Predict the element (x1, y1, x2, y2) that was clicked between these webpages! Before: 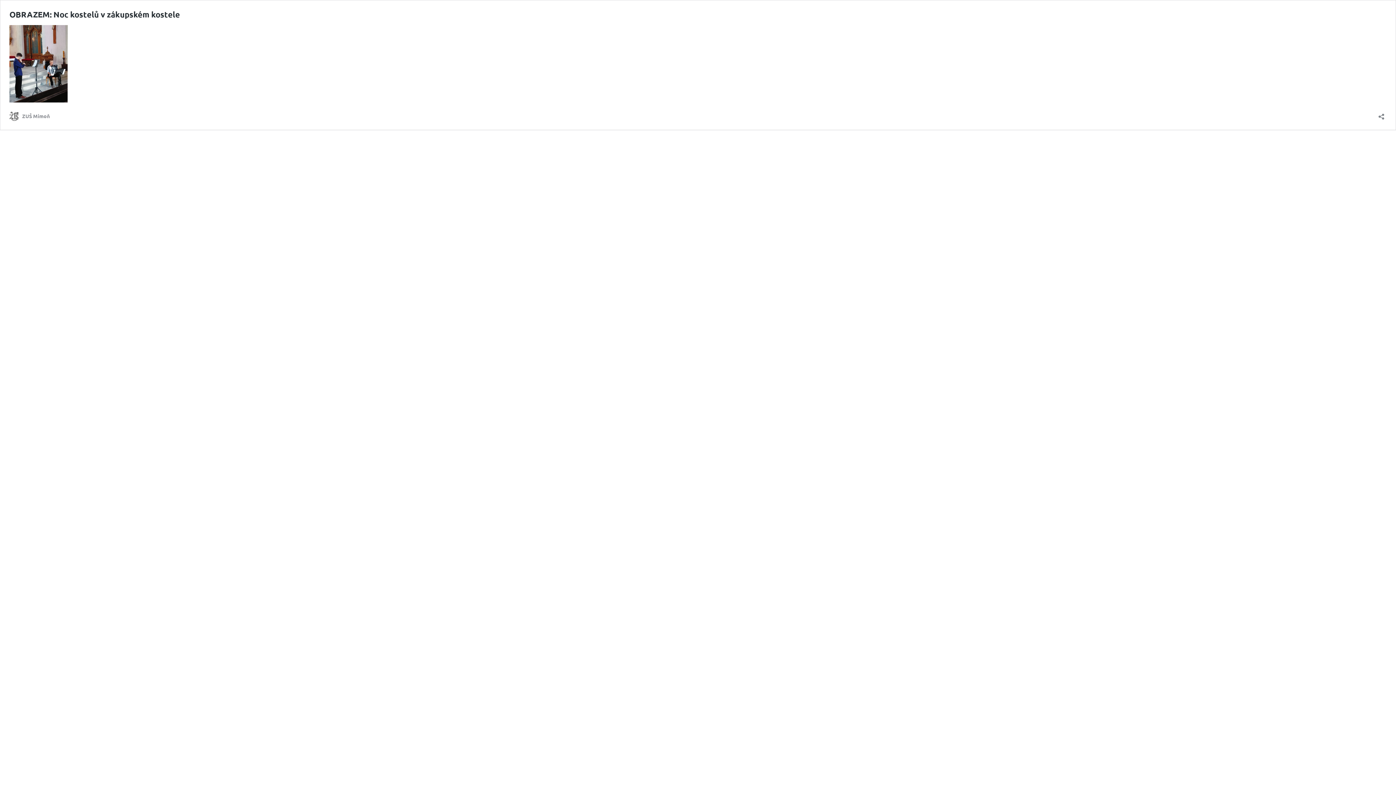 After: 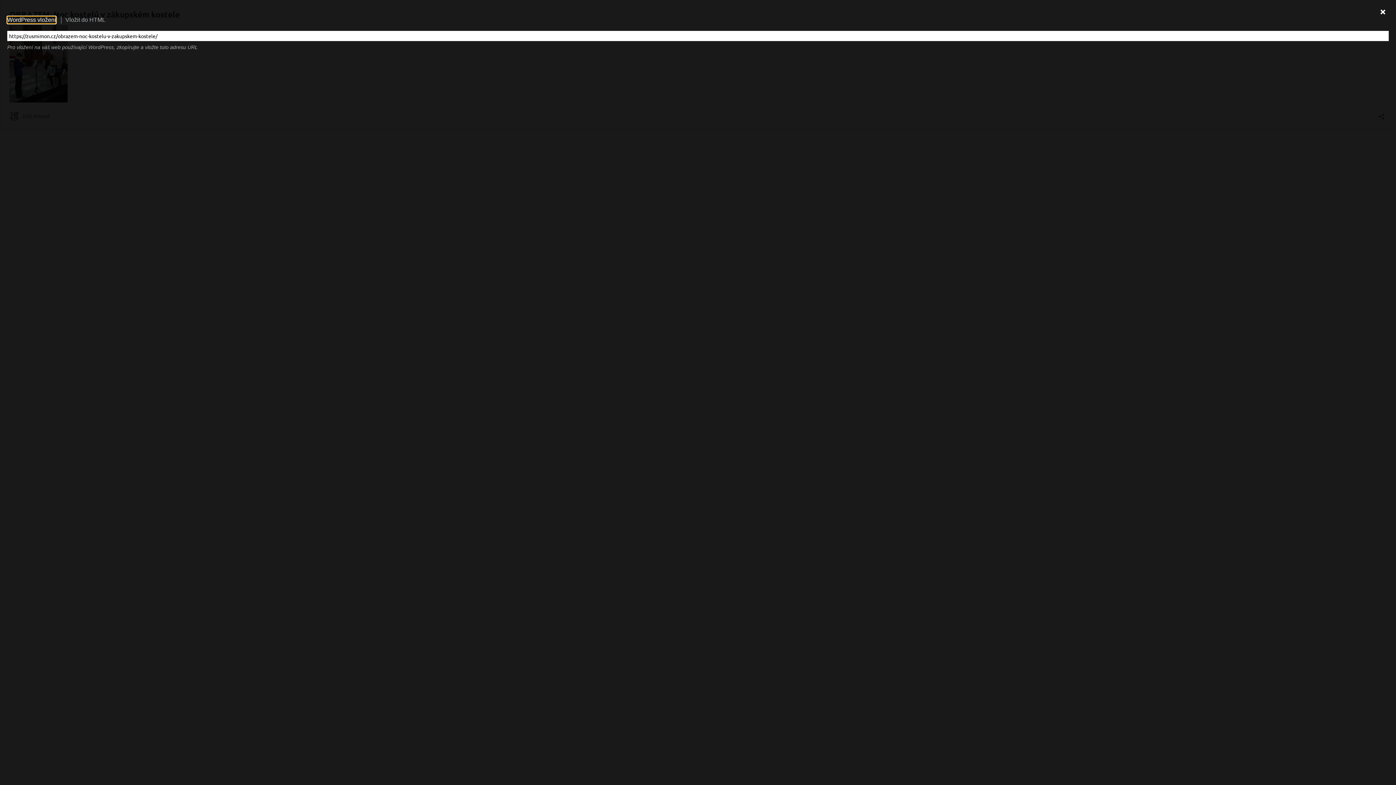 Action: label: Otevřít okno pro sdílení bbox: (1376, 108, 1386, 120)